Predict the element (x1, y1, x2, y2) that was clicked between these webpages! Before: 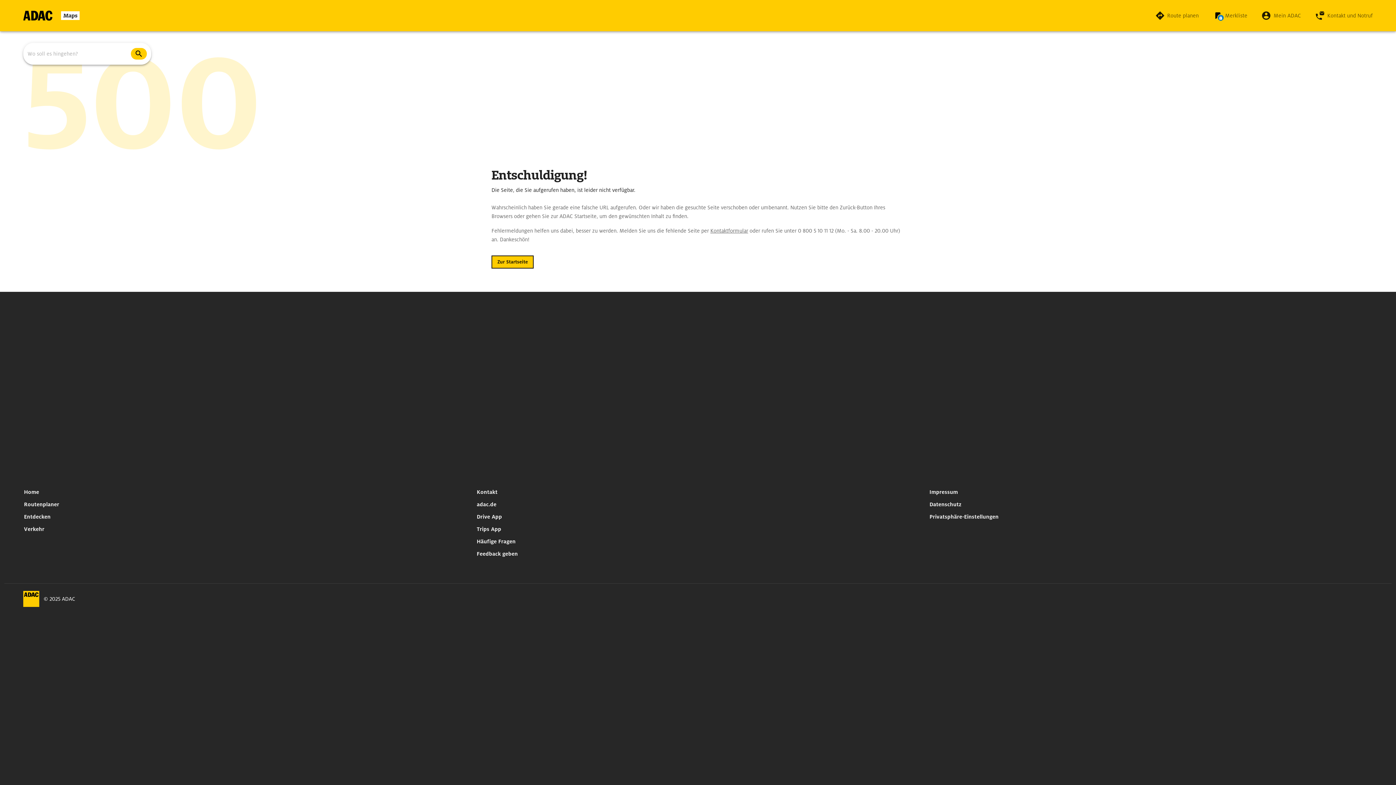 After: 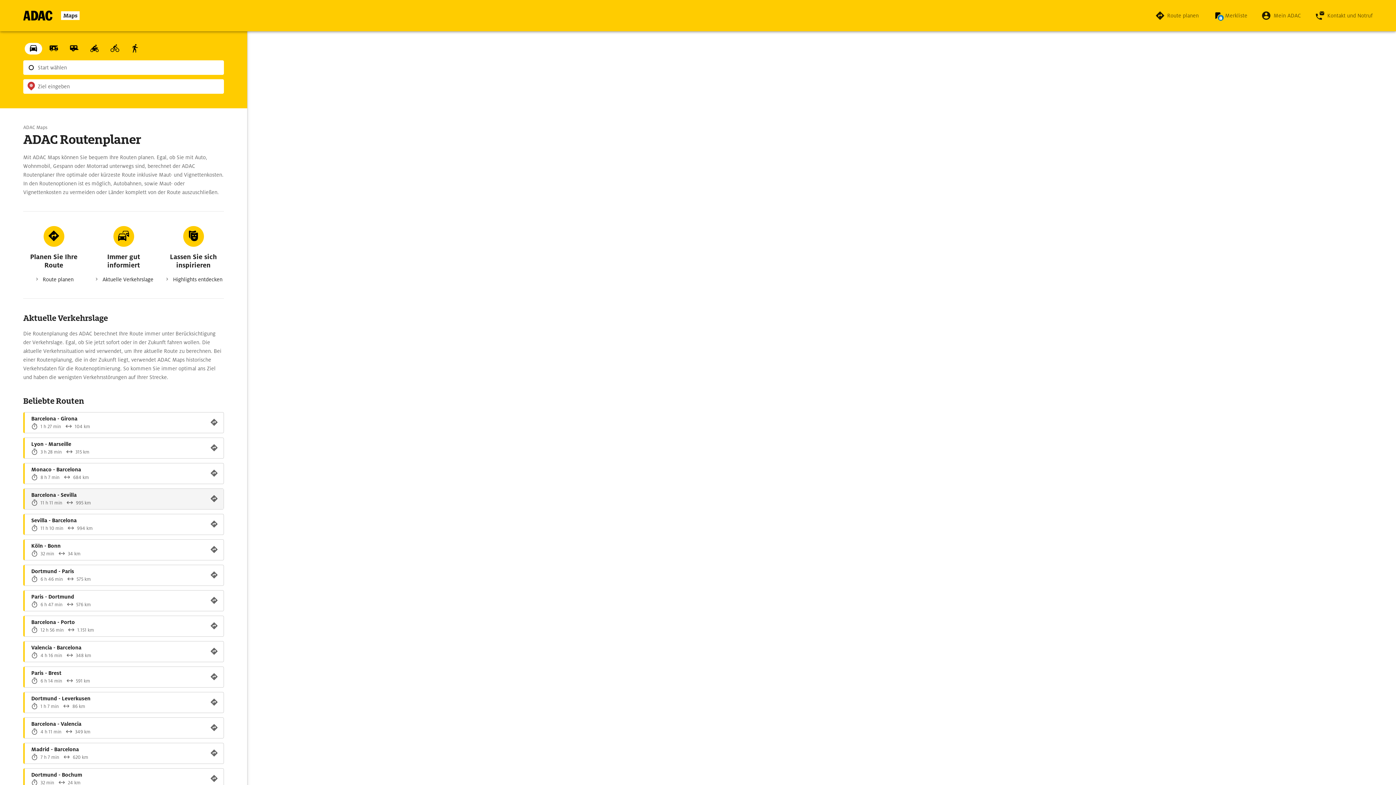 Action: label: Routenplaner bbox: (21, 498, 62, 510)